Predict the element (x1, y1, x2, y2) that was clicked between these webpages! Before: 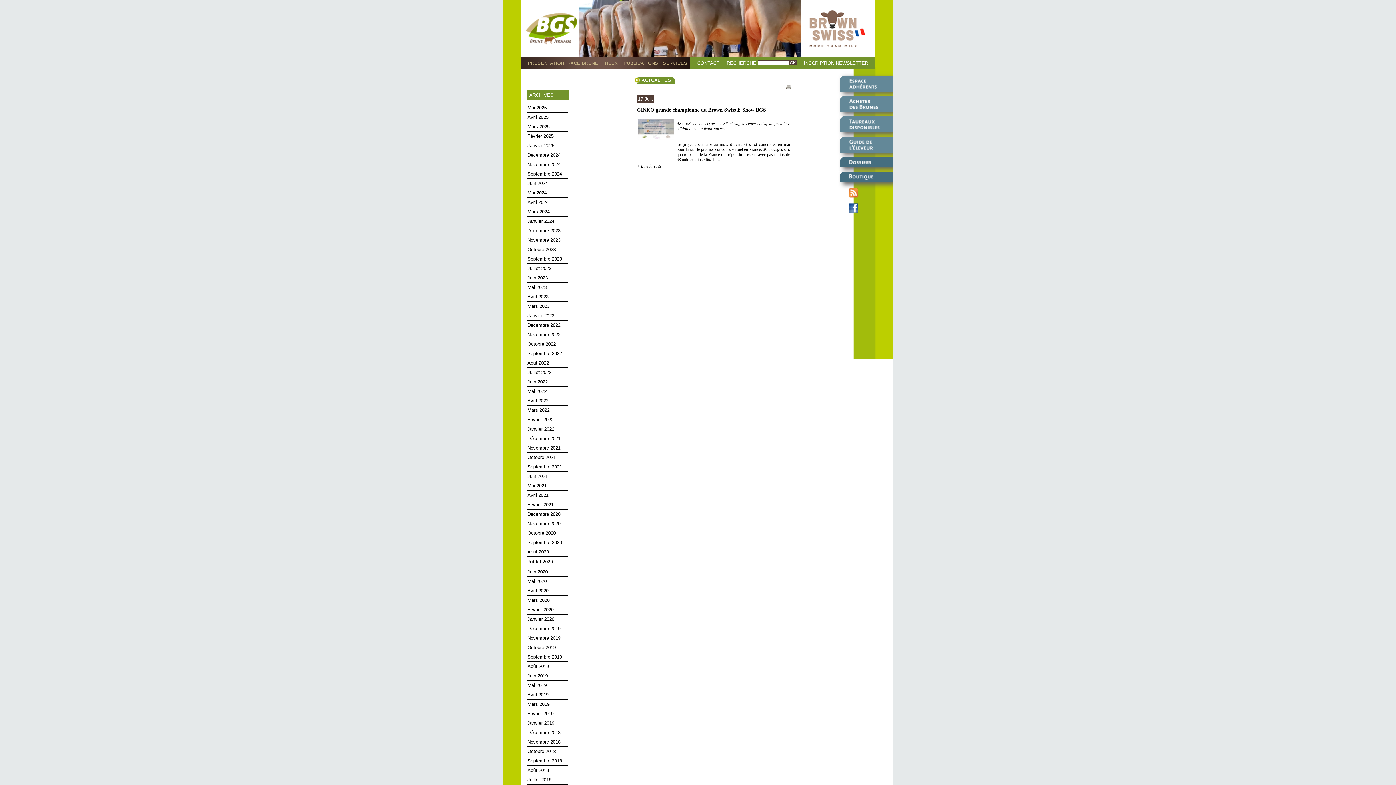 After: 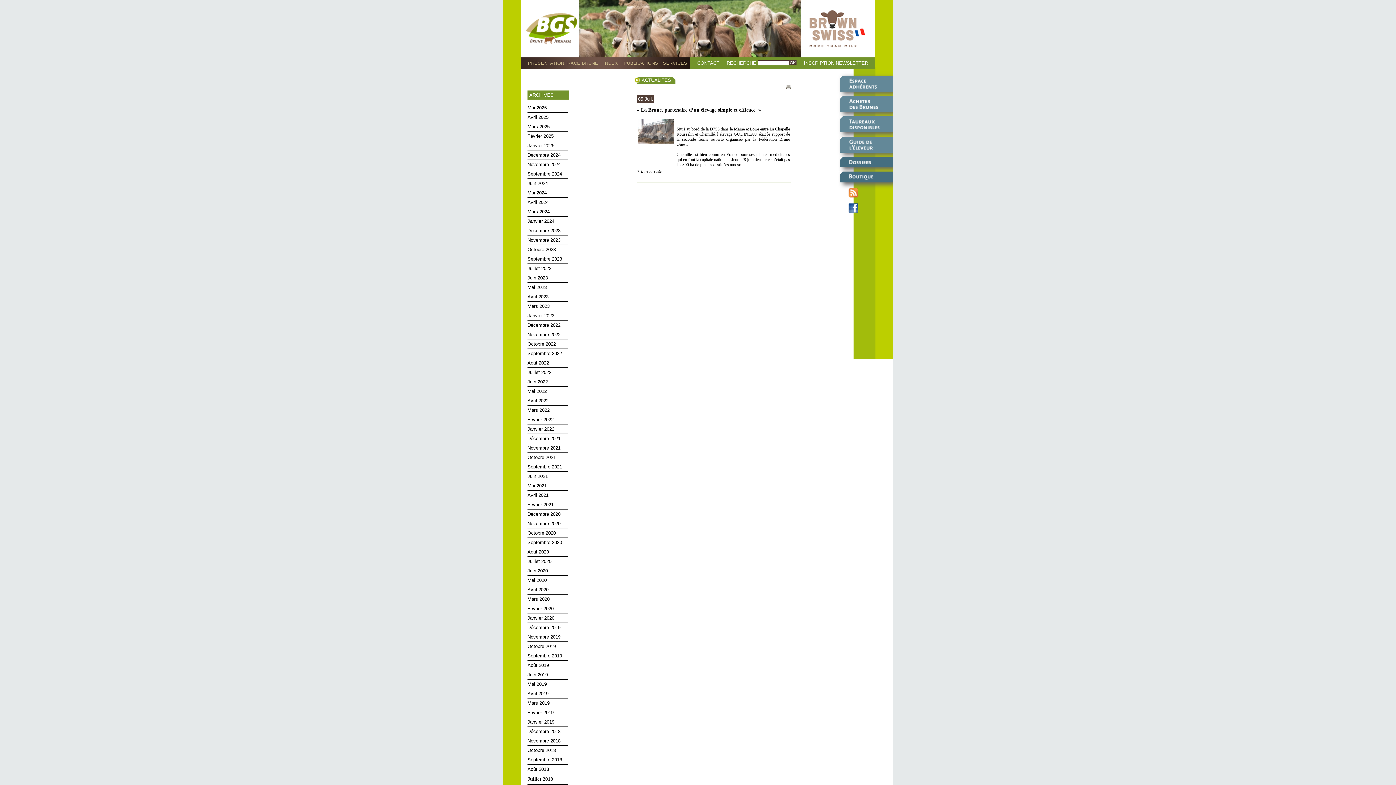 Action: label: Juillet 2018 bbox: (527, 777, 551, 782)